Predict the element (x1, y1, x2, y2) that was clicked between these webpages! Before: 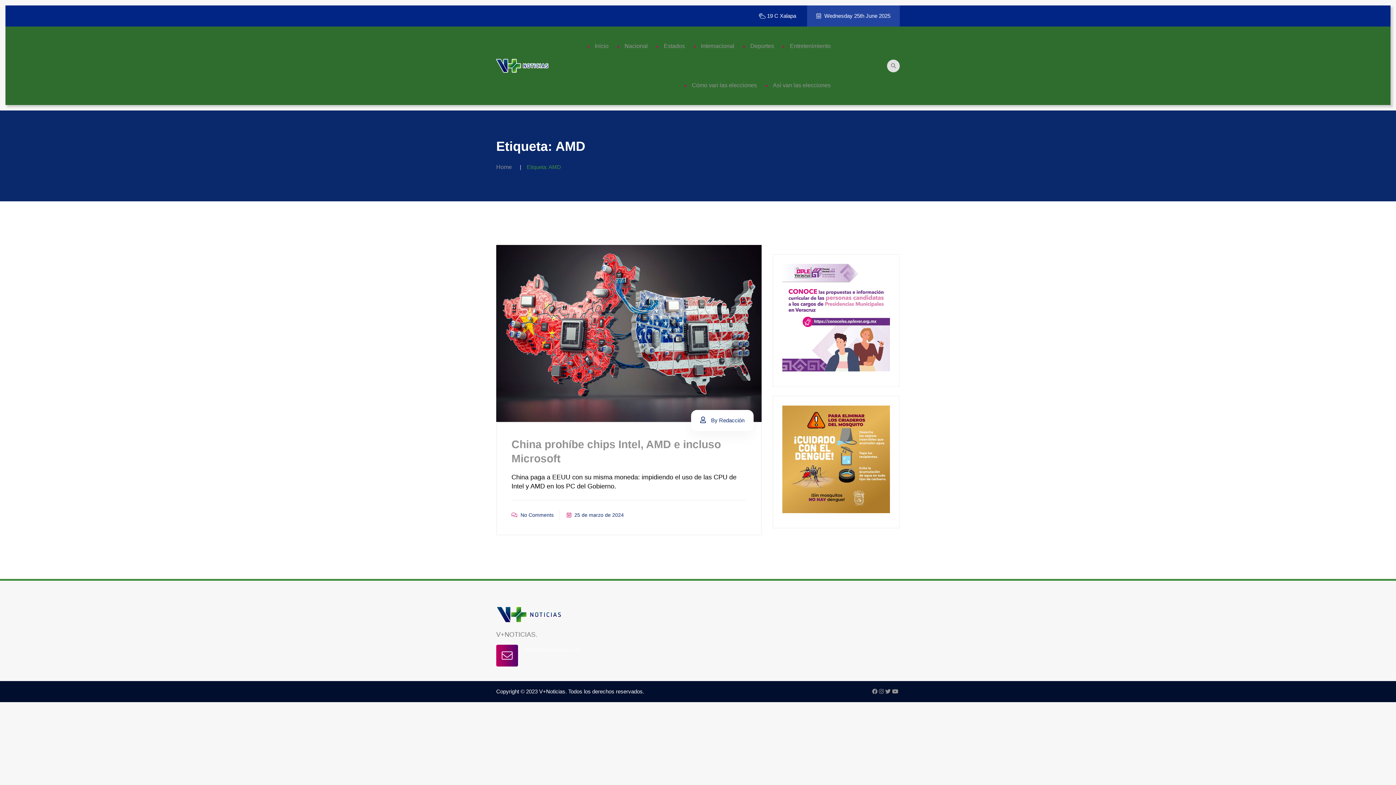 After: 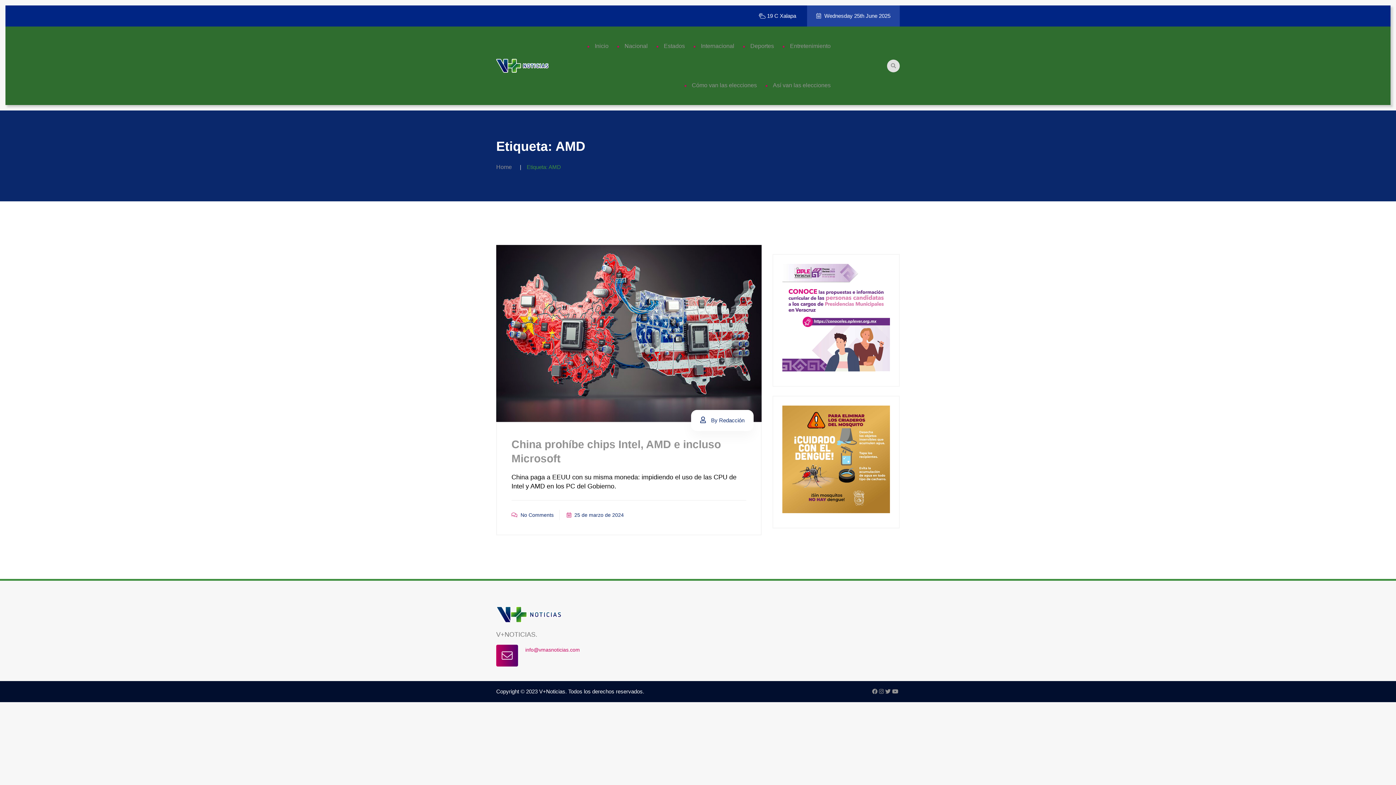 Action: label: info@vmasnoticias.com bbox: (525, 647, 580, 653)